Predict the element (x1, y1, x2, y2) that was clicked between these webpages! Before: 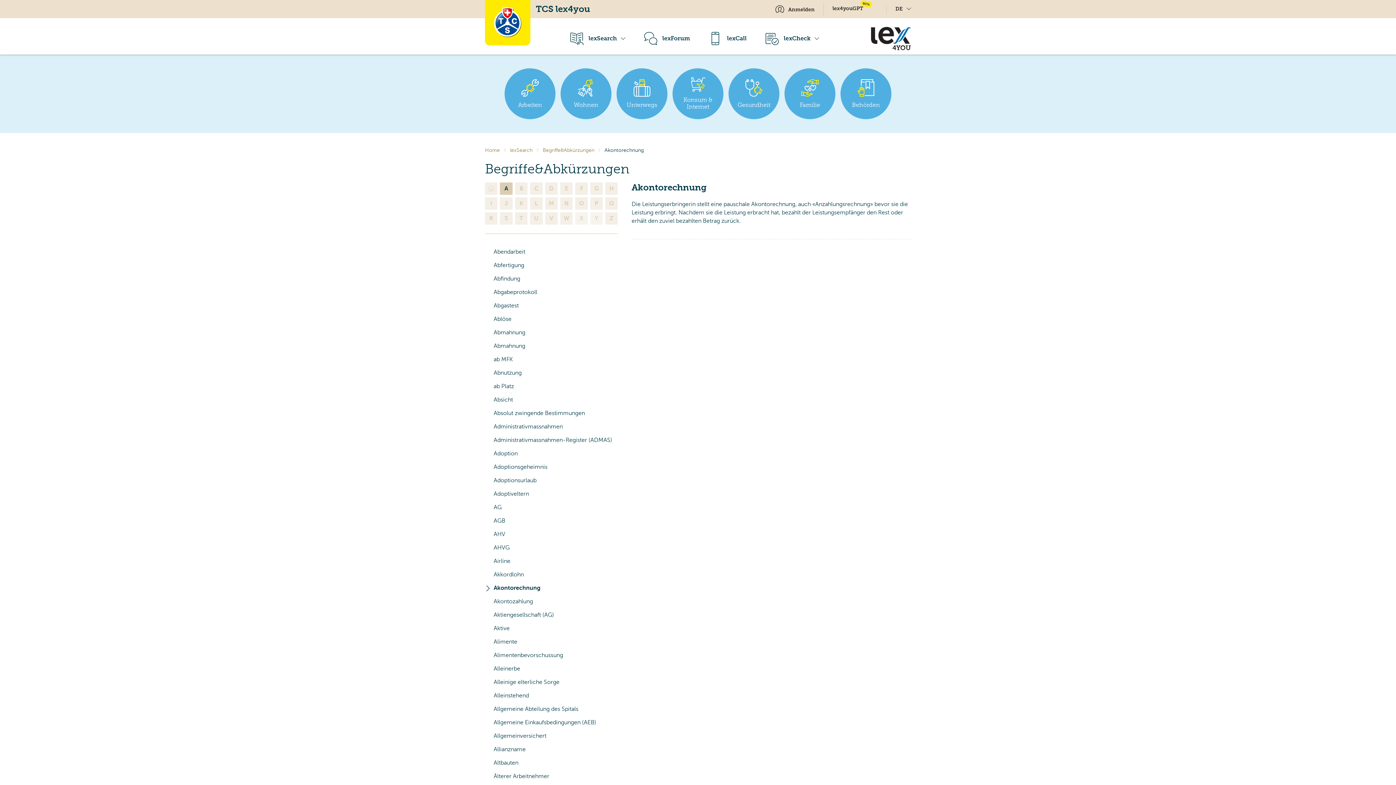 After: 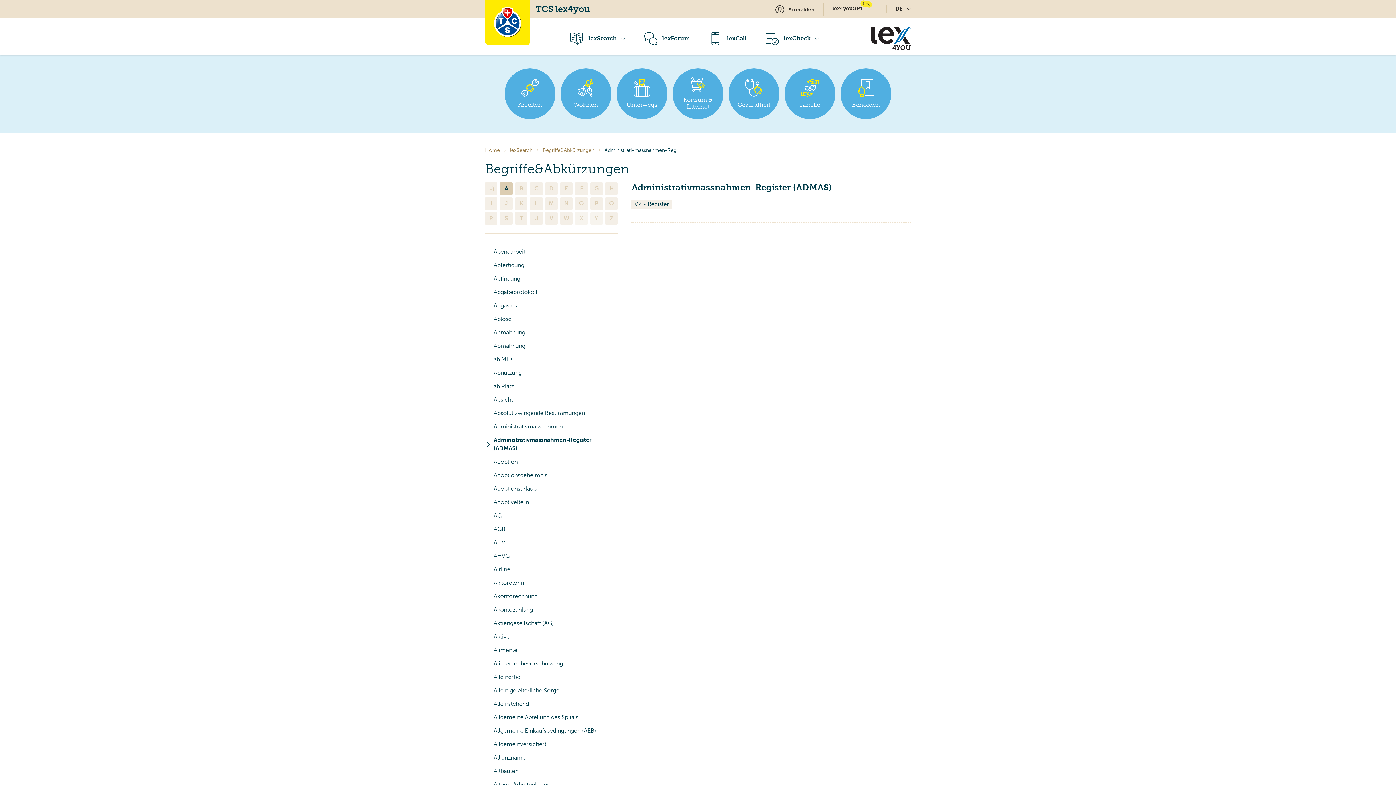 Action: bbox: (485, 433, 617, 447) label: Administrativmassnahmen-Register (ADMAS)